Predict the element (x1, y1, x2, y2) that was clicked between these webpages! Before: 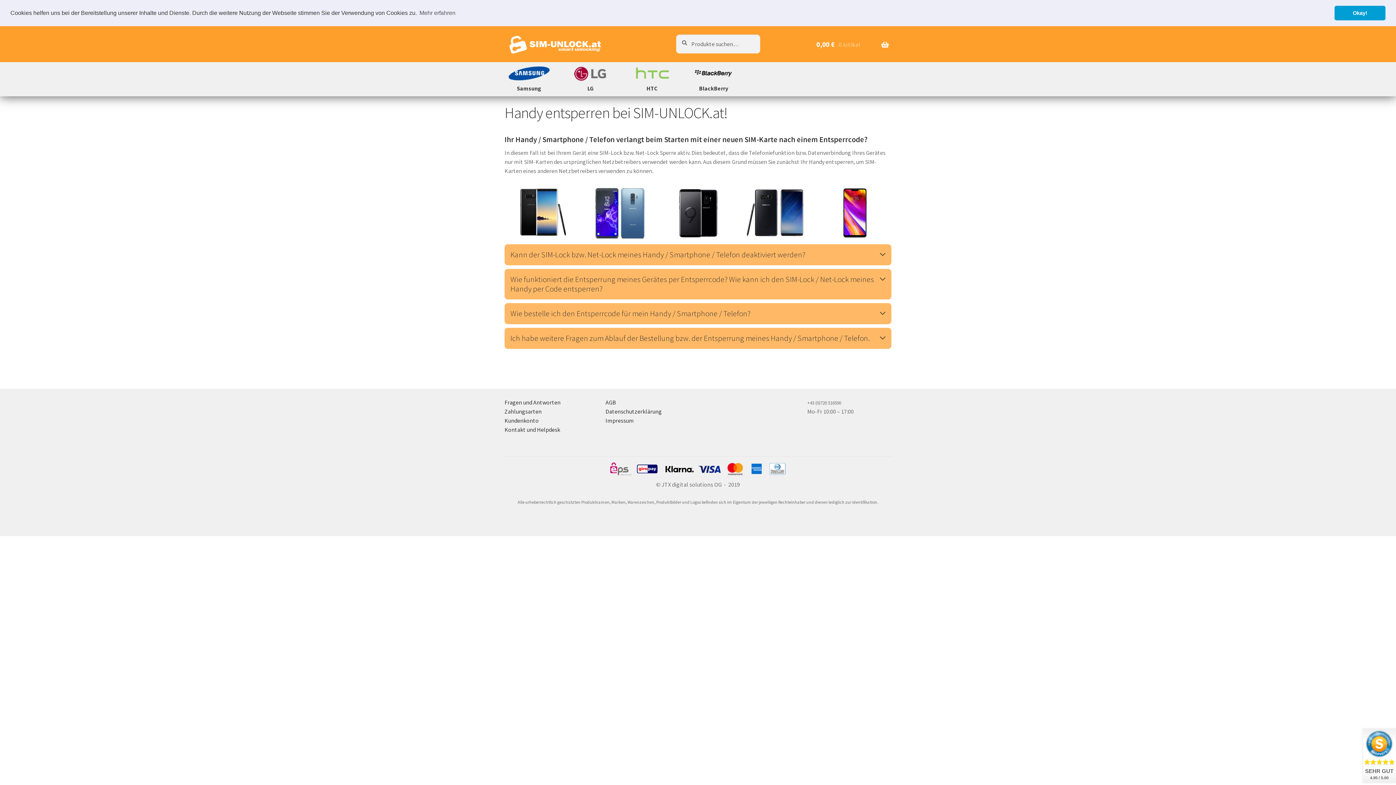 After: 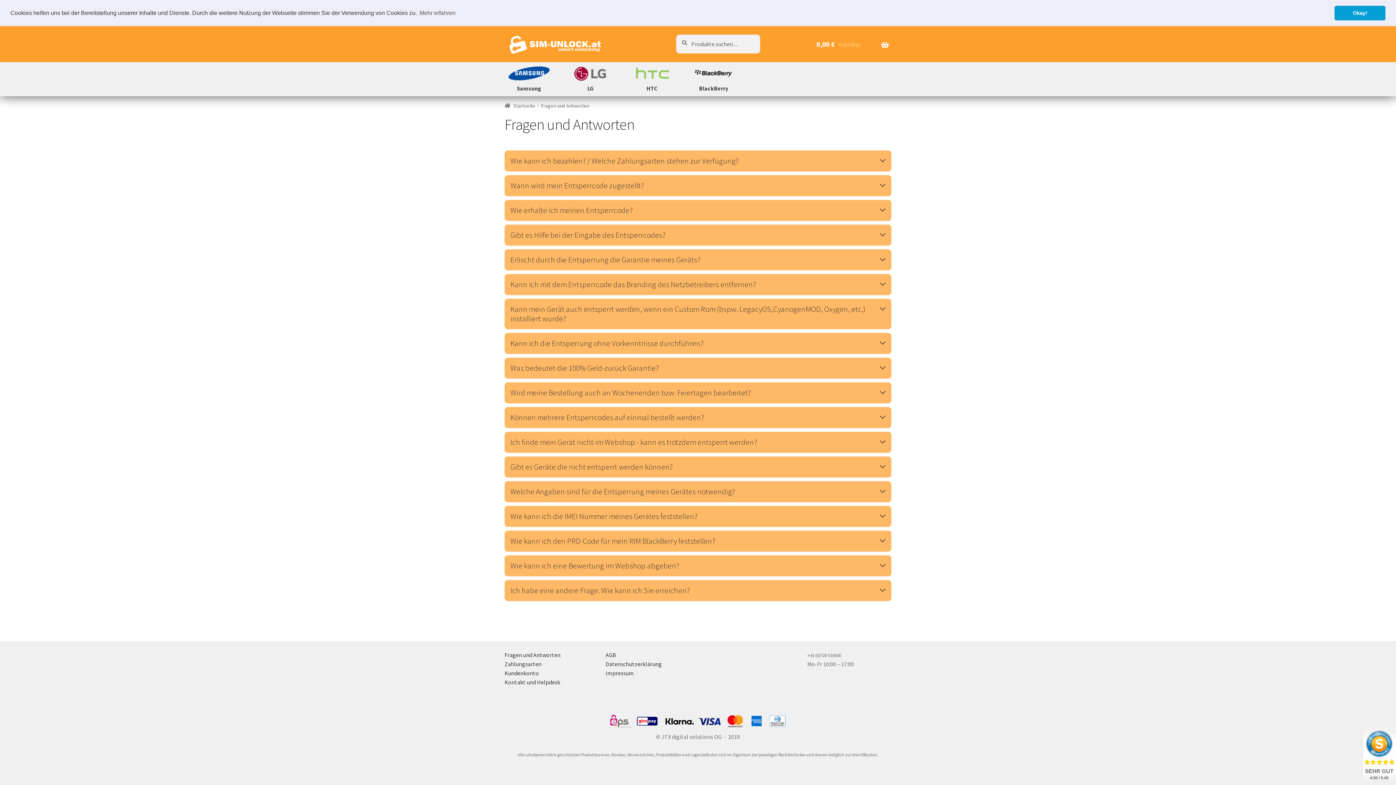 Action: label: Fragen und Antworten bbox: (504, 399, 560, 406)